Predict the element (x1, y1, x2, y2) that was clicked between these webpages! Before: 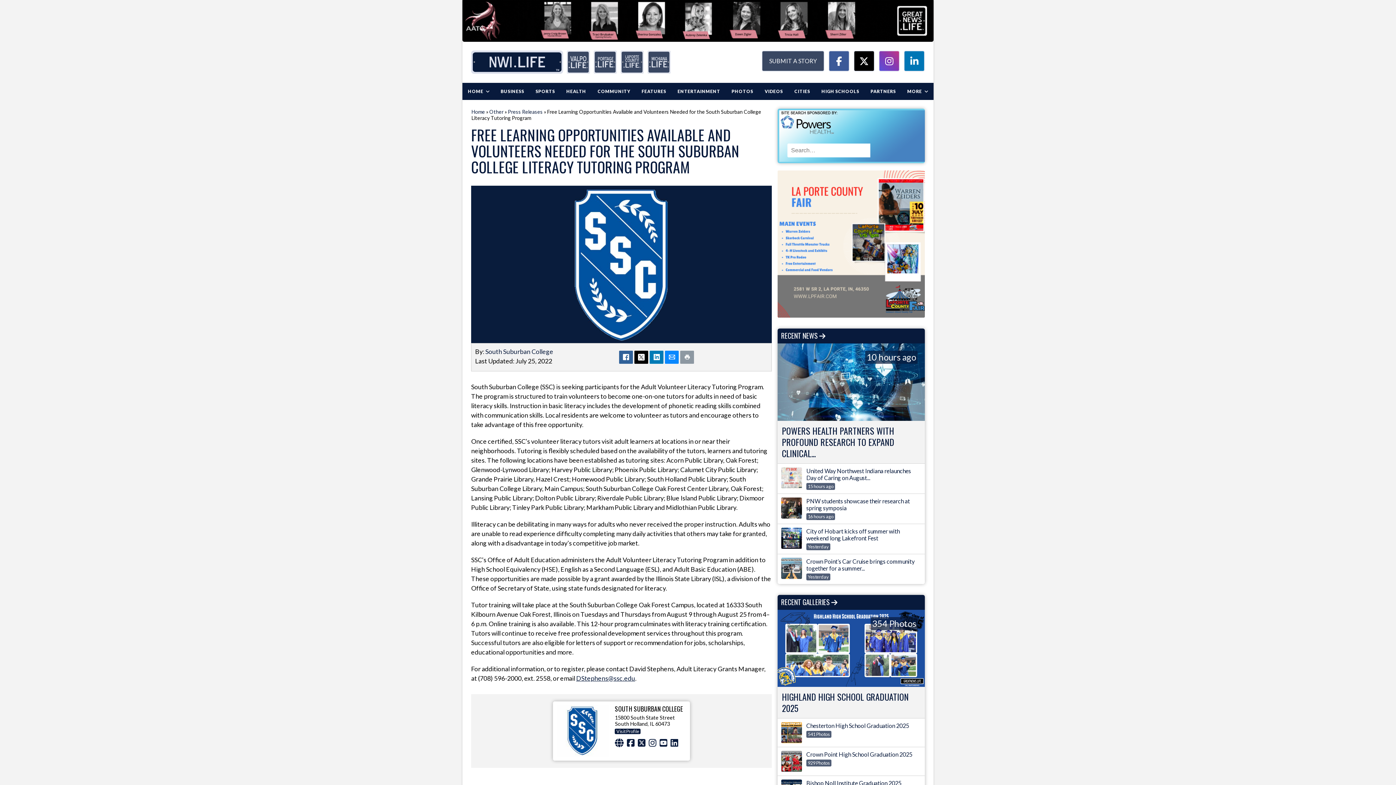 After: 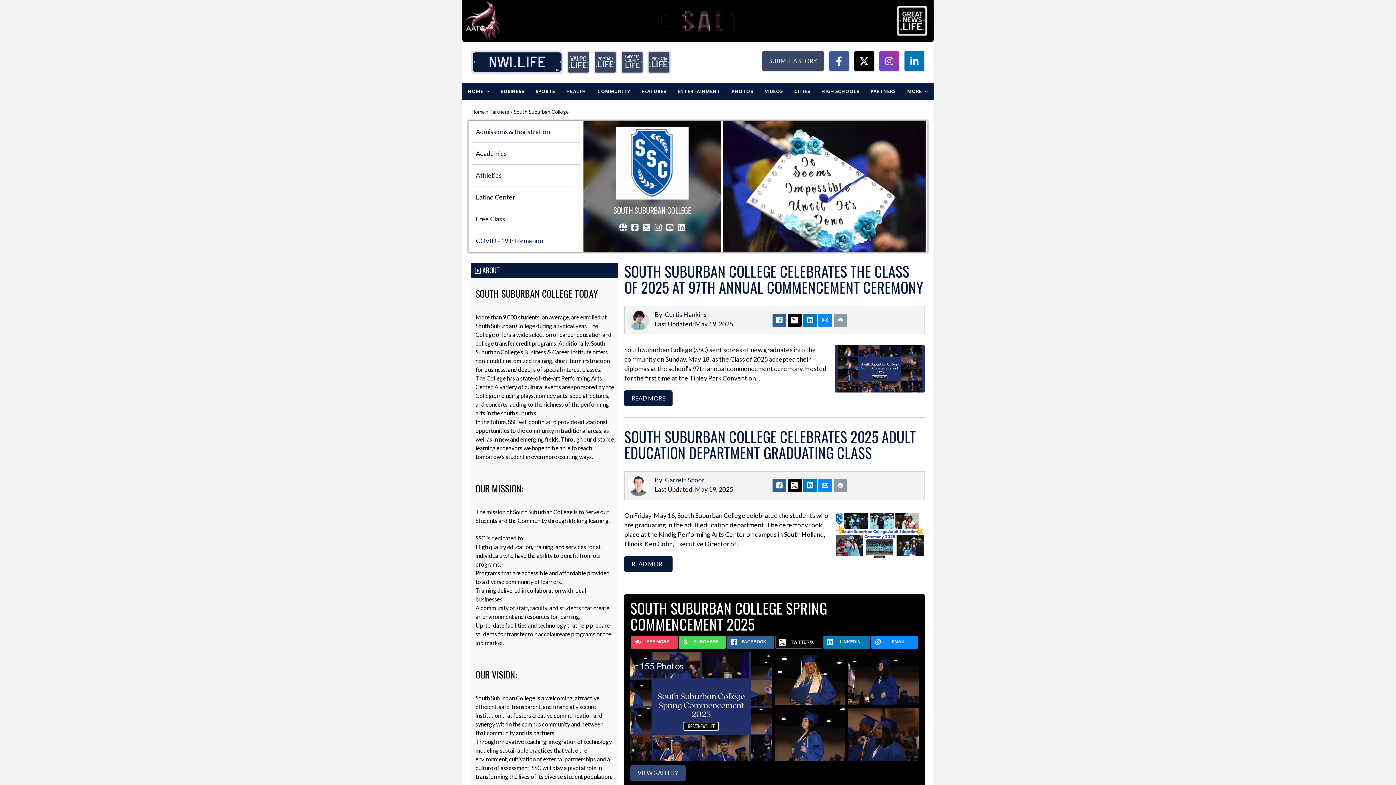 Action: bbox: (615, 729, 640, 734) label: Visit Profile